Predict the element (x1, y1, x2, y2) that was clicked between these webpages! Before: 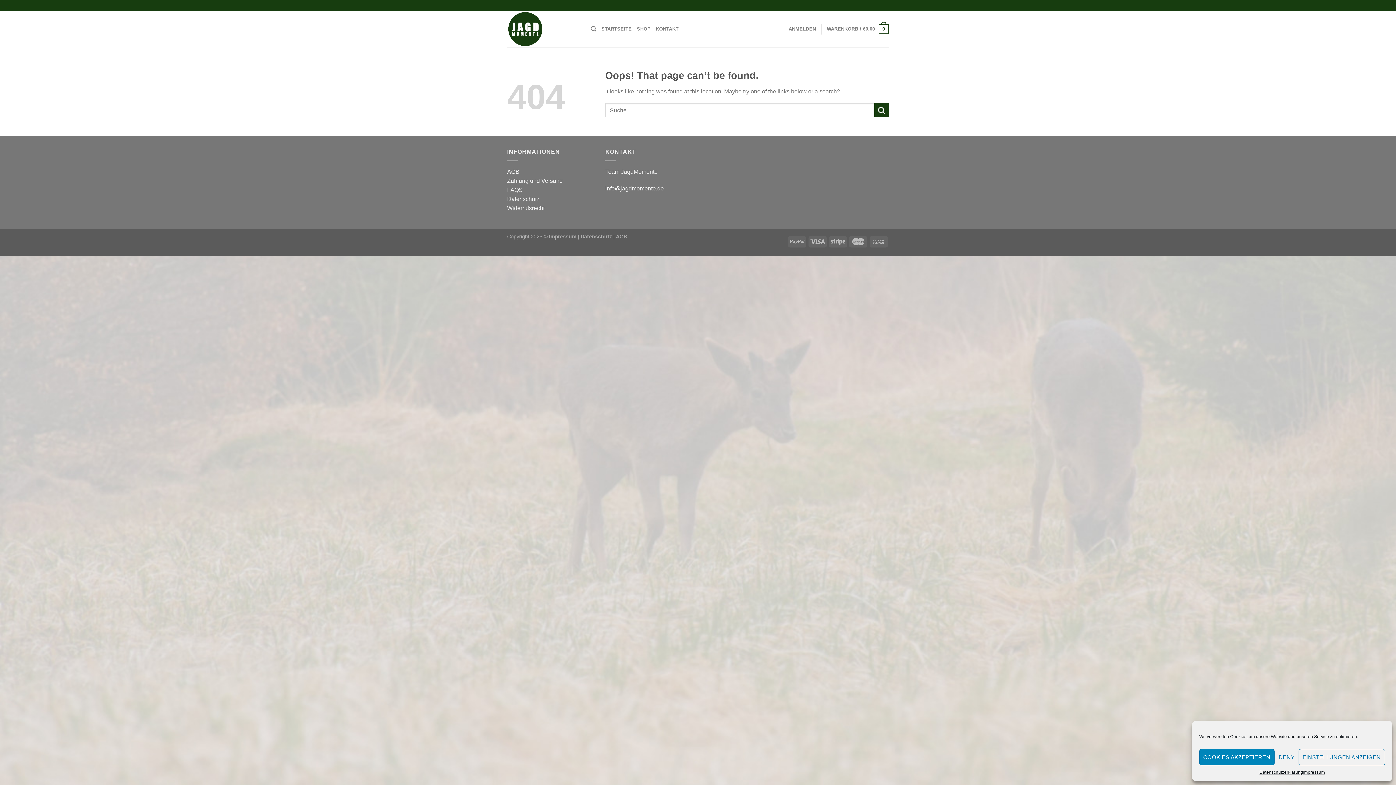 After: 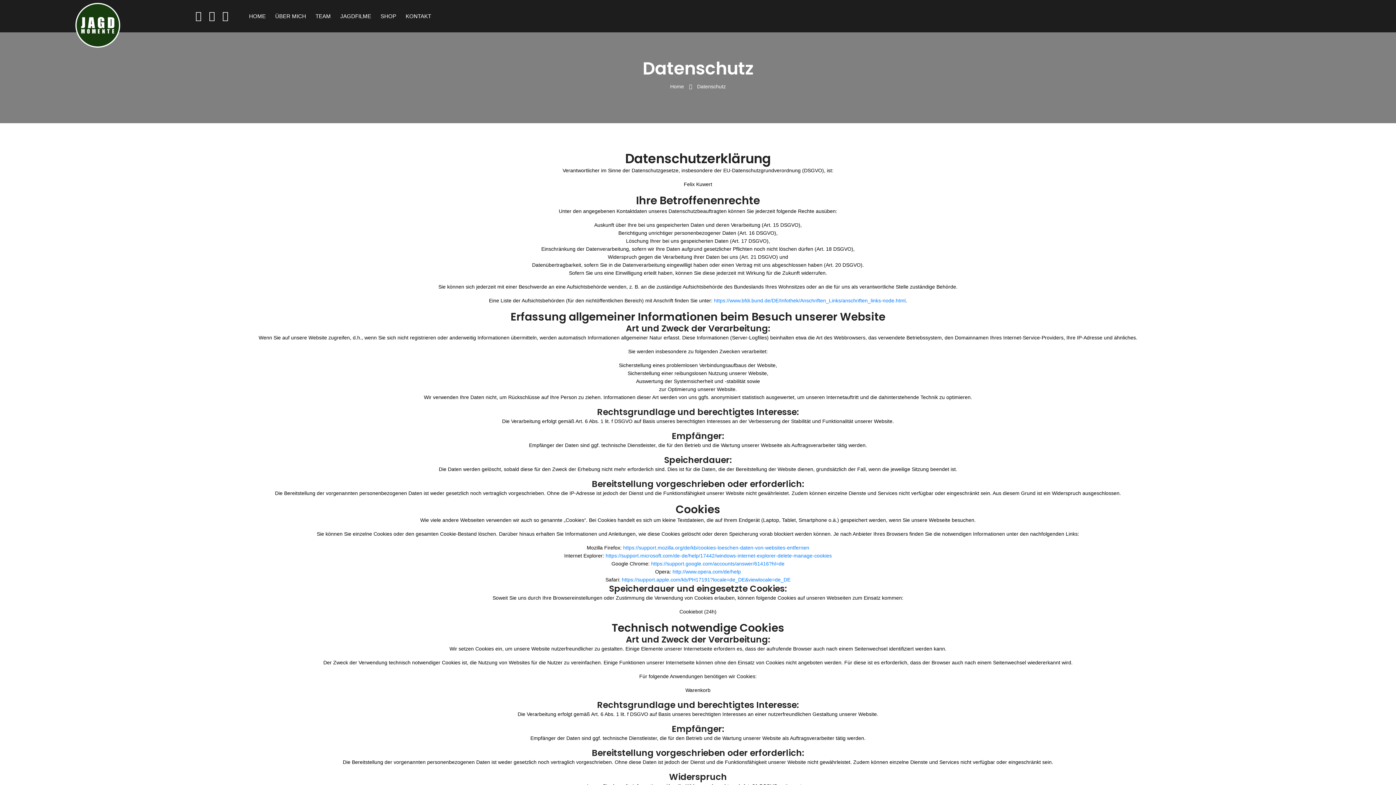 Action: label: Datenschutzerklärung bbox: (1259, 769, 1303, 776)